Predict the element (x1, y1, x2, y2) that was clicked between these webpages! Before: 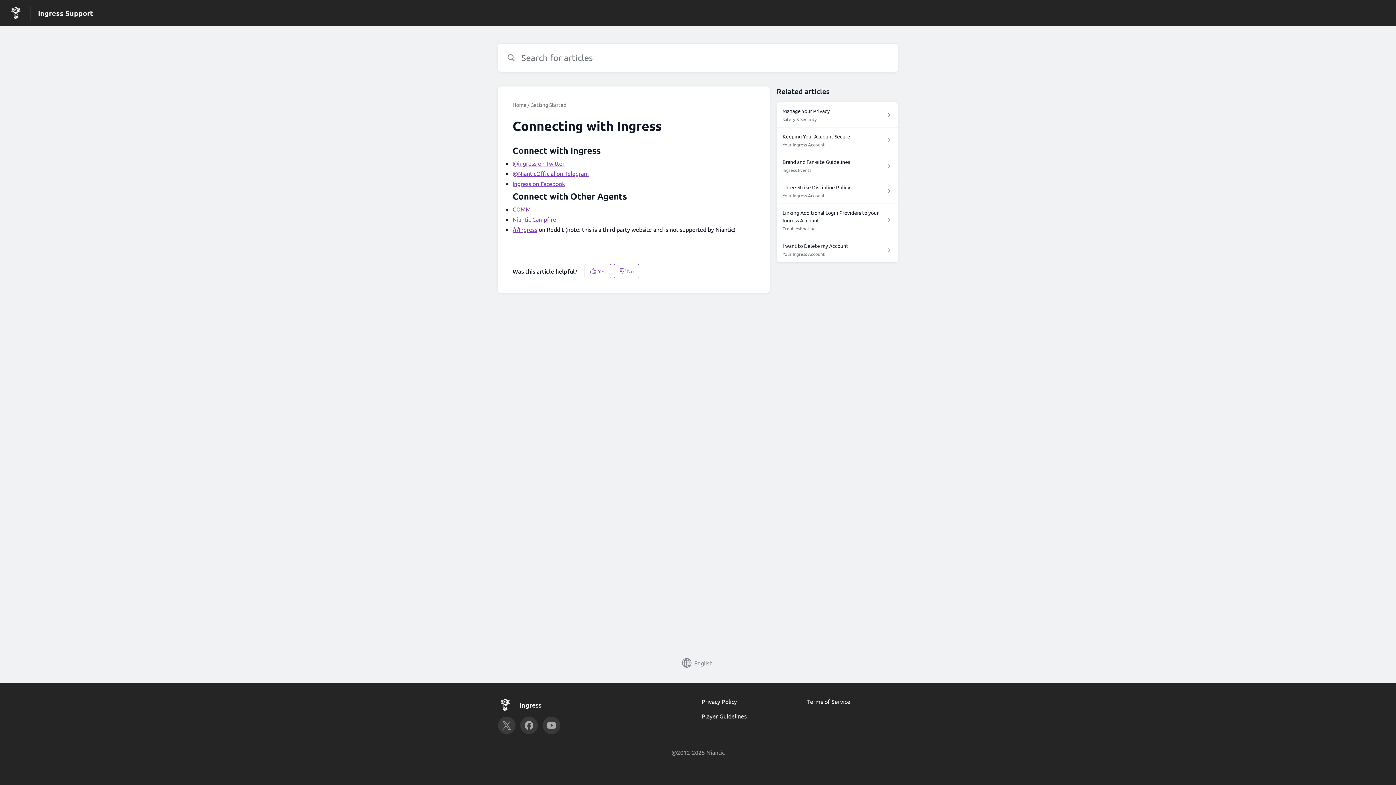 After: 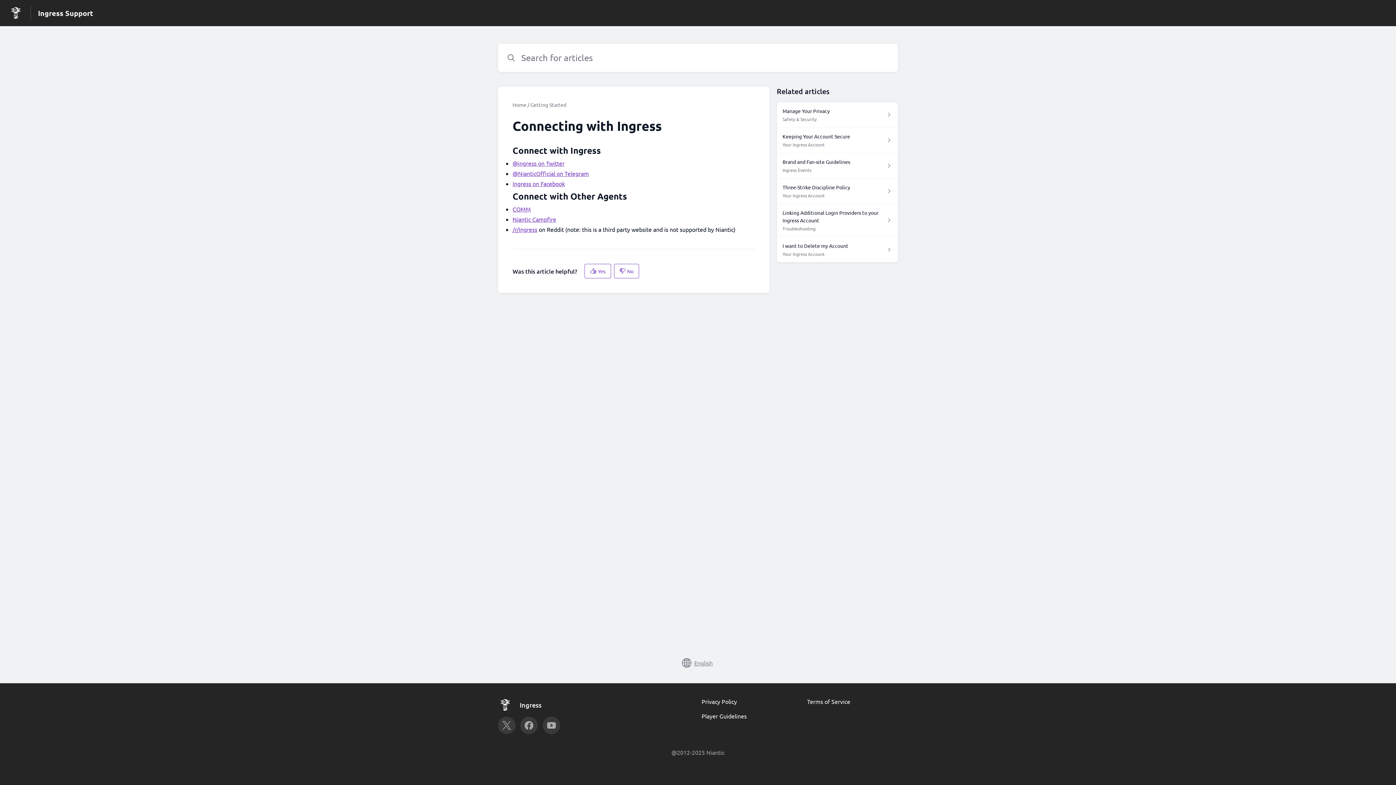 Action: bbox: (512, 214, 556, 224) label: Niantic Campfire